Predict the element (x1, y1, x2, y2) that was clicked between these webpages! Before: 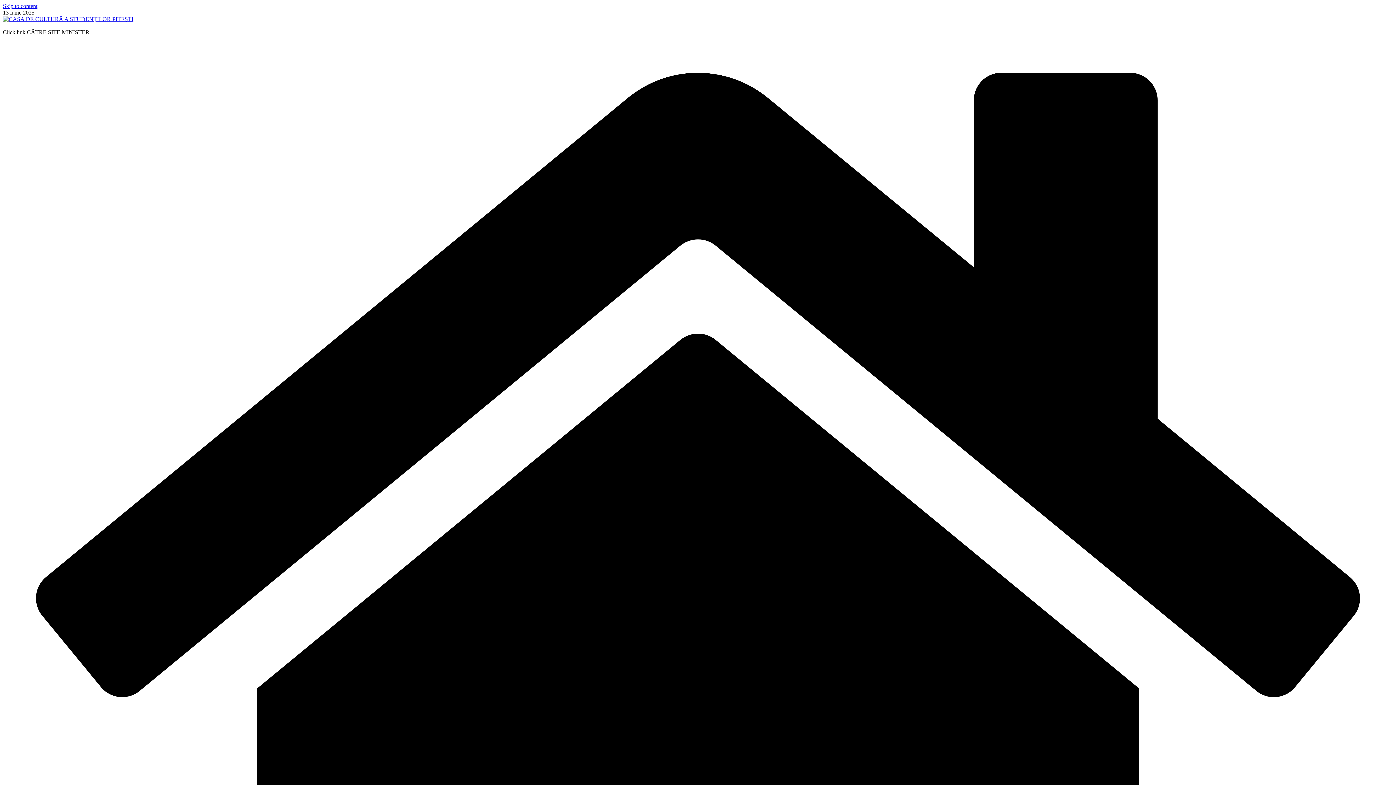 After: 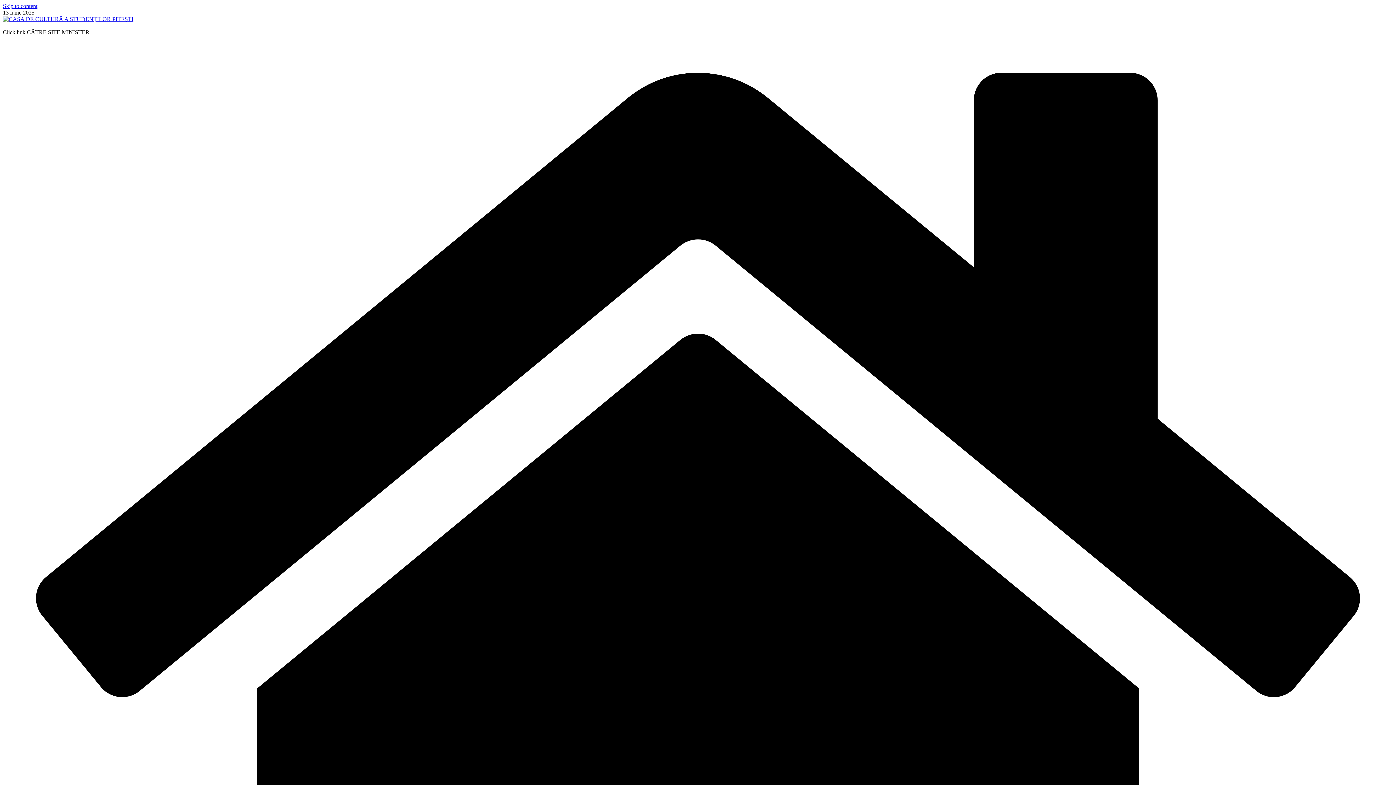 Action: label: Skip to content bbox: (2, 2, 37, 9)